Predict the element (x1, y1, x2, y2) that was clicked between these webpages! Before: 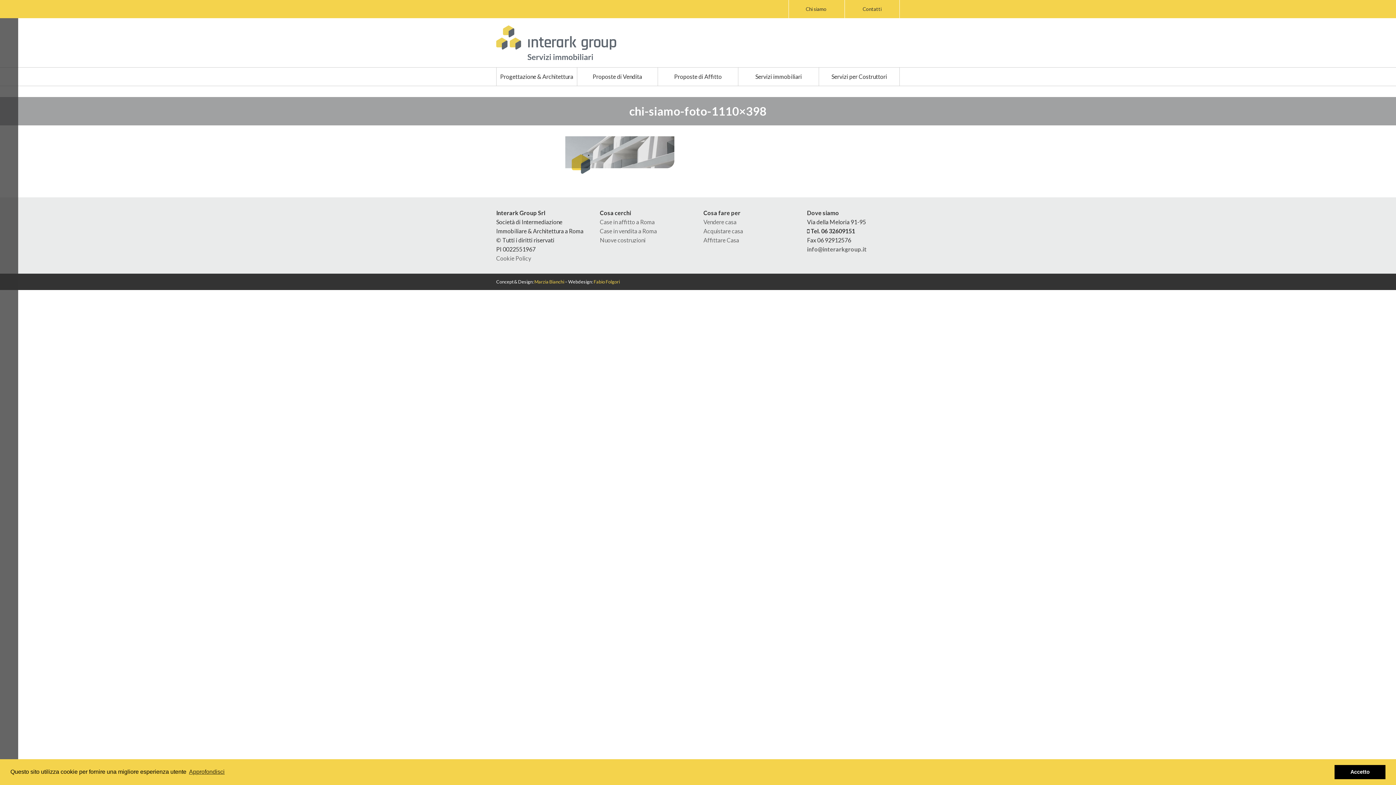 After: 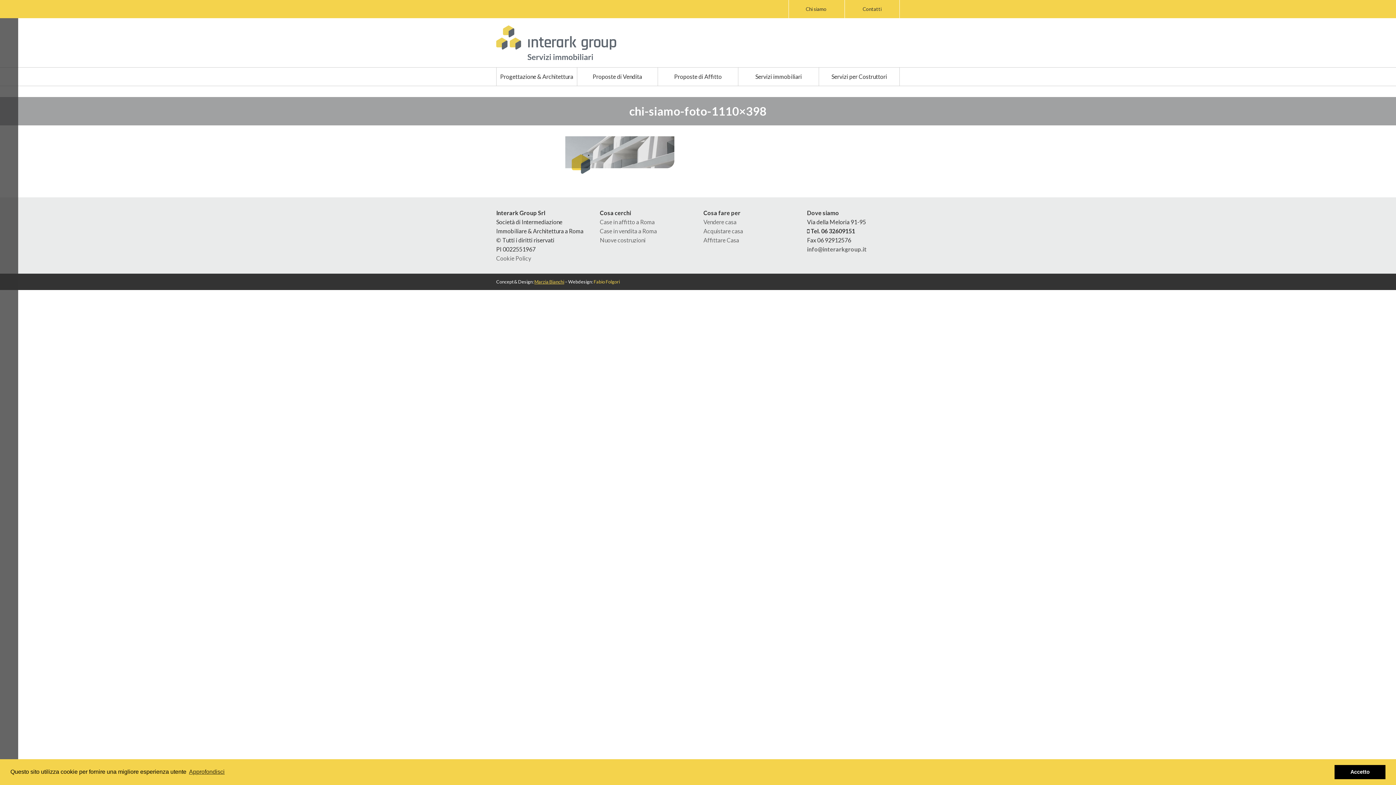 Action: bbox: (534, 278, 564, 284) label: Marzia Bianchi